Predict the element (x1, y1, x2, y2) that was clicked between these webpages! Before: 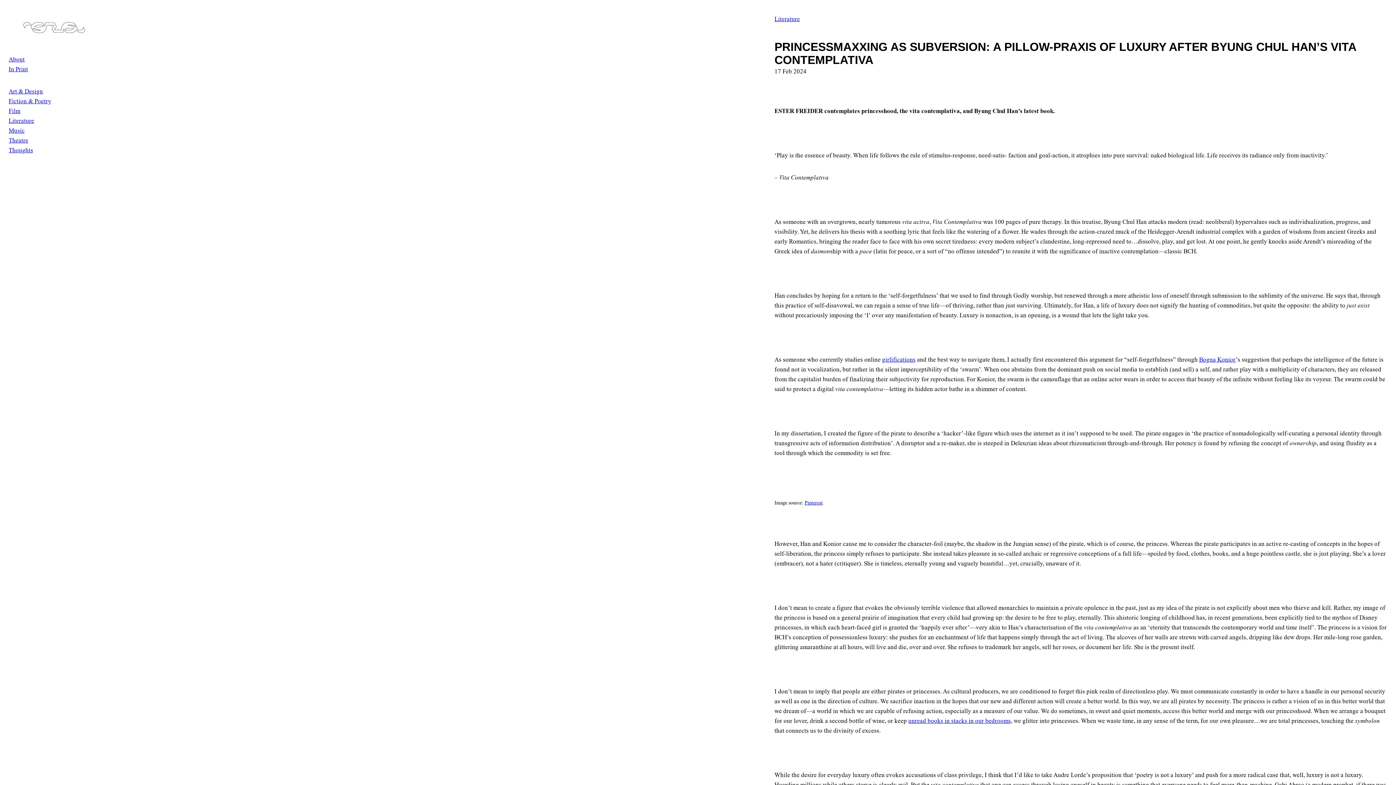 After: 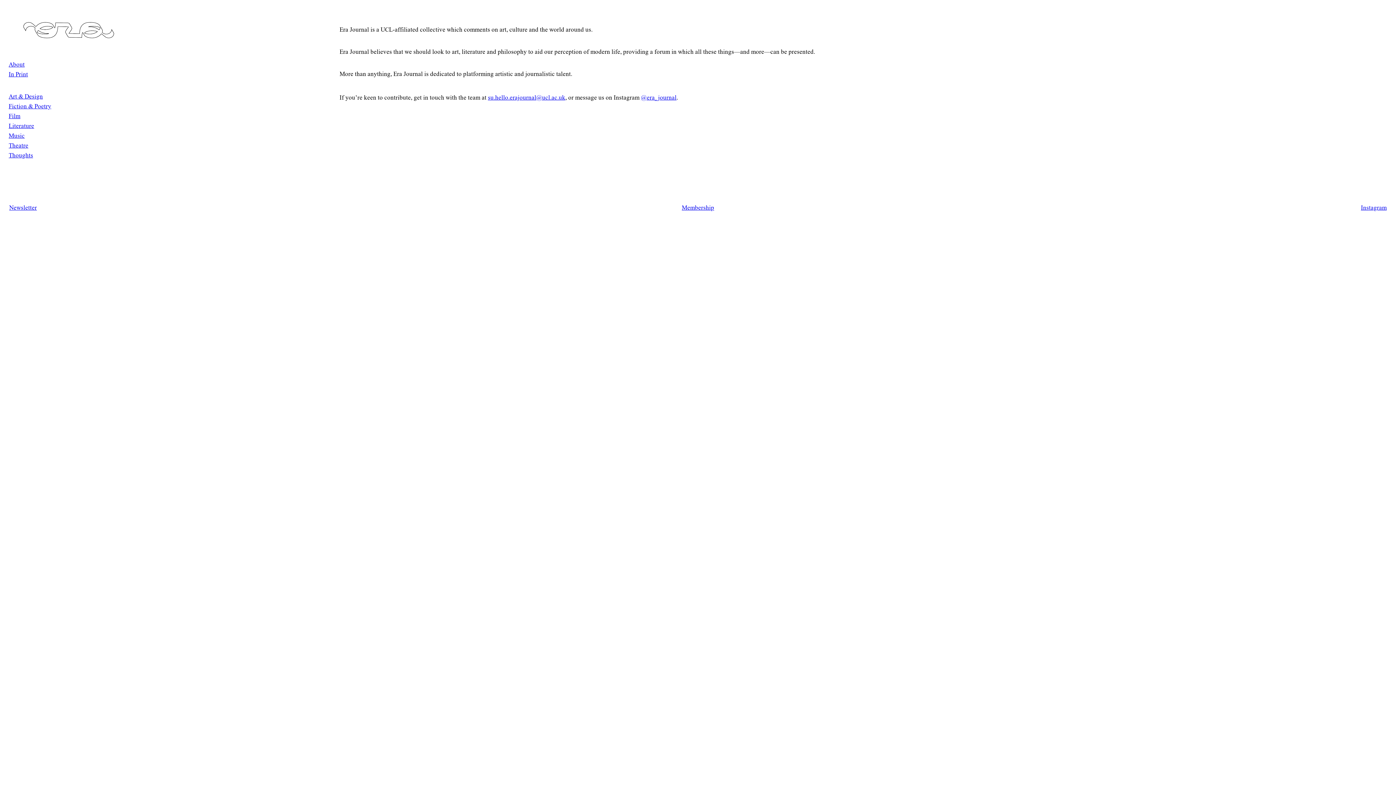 Action: bbox: (8, 56, 24, 62) label: About